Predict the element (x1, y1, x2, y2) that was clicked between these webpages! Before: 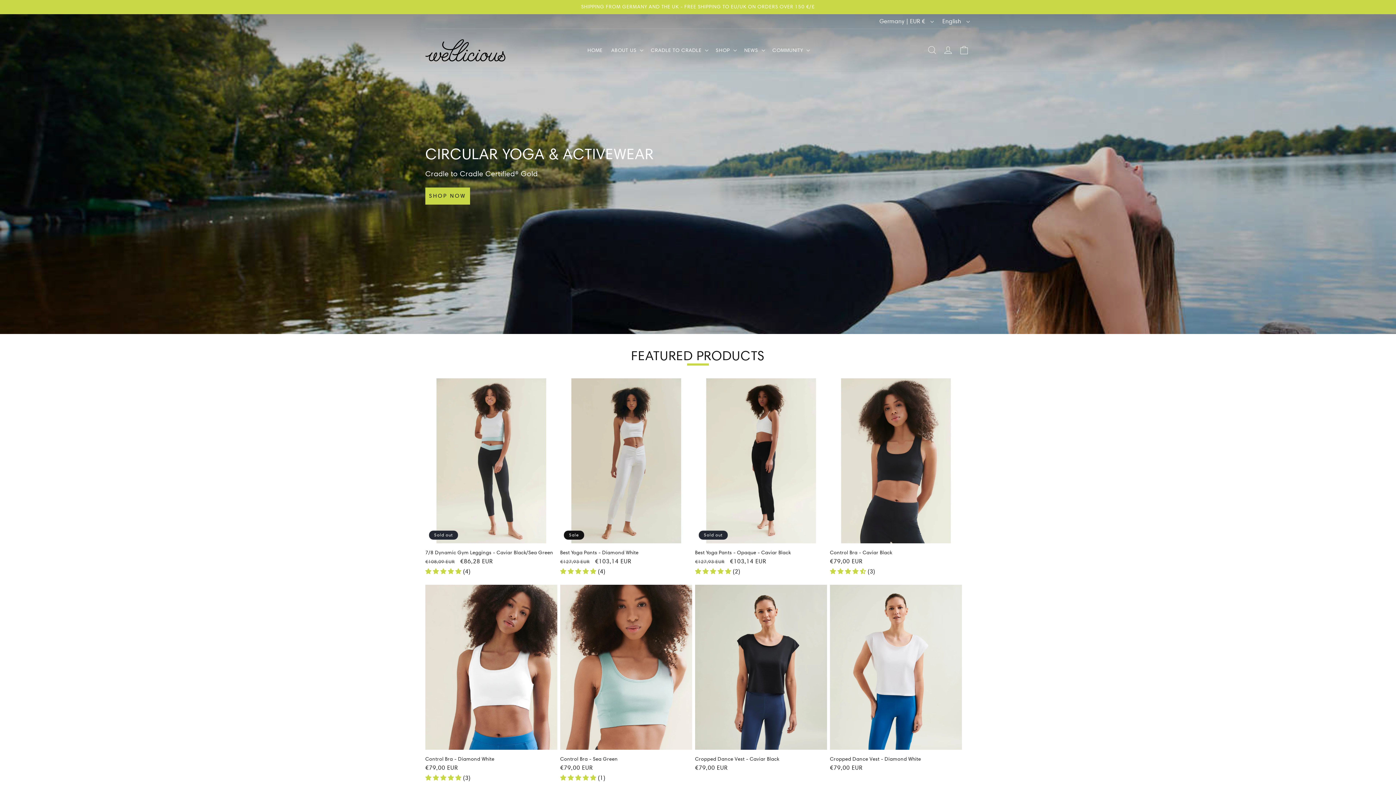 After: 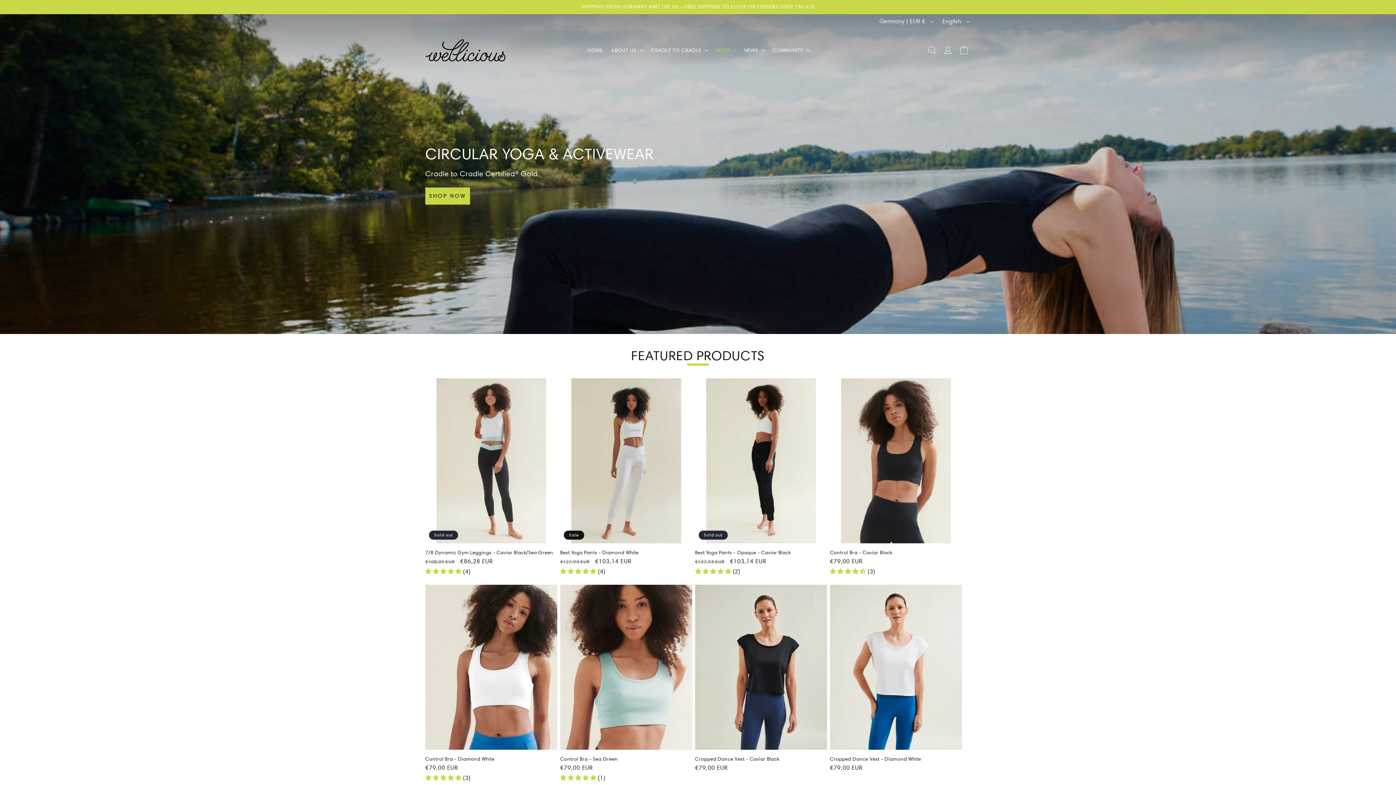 Action: label: SHOP bbox: (711, 42, 740, 57)